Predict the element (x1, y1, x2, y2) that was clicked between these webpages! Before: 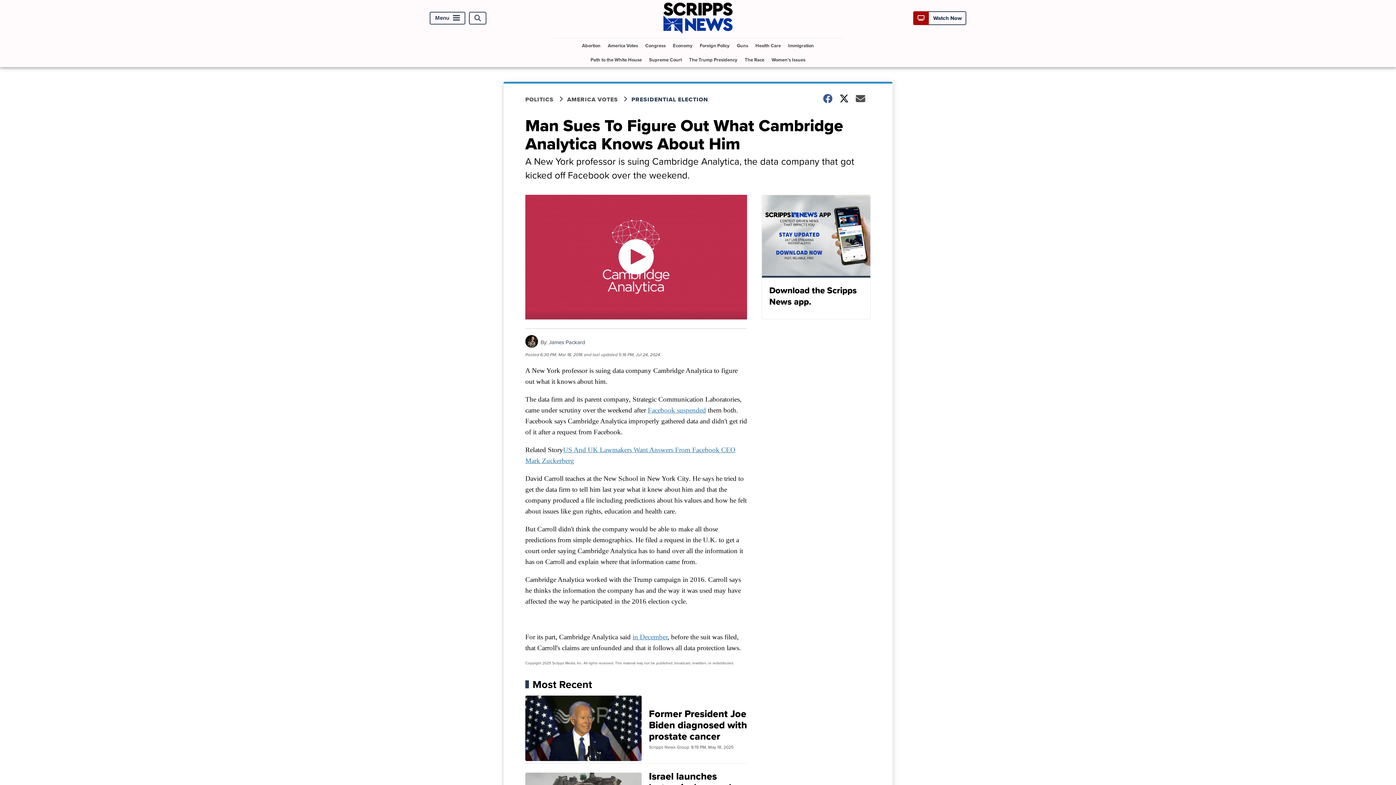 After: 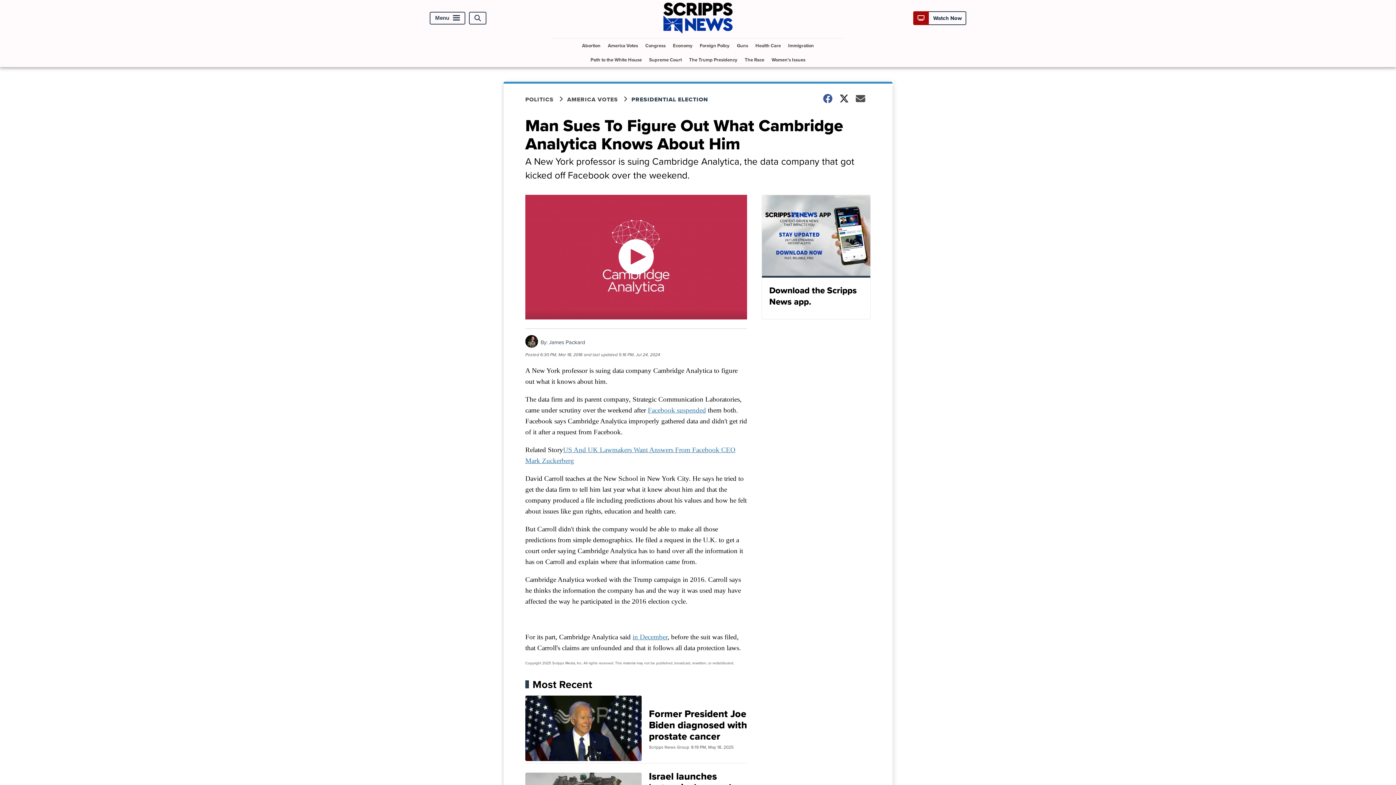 Action: bbox: (632, 633, 667, 641) label: in December